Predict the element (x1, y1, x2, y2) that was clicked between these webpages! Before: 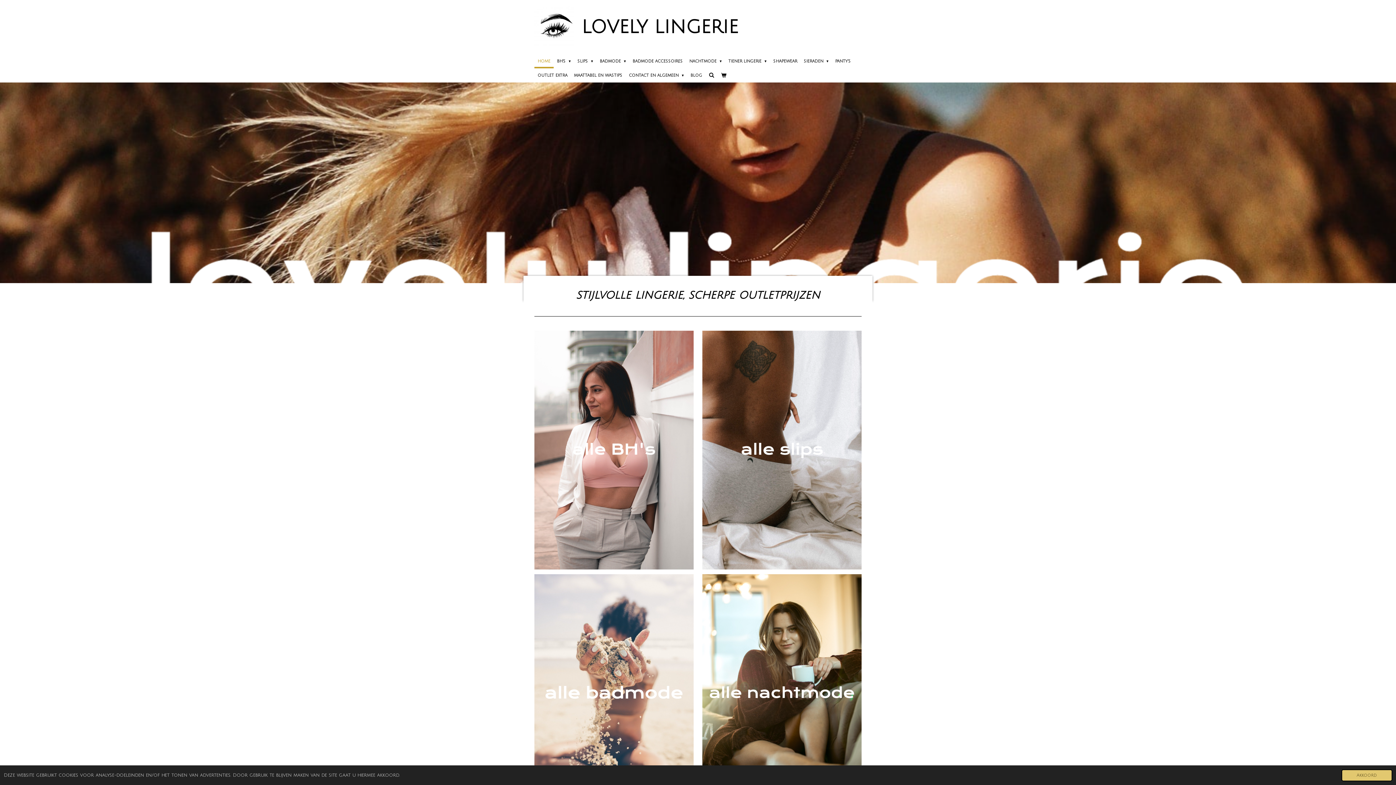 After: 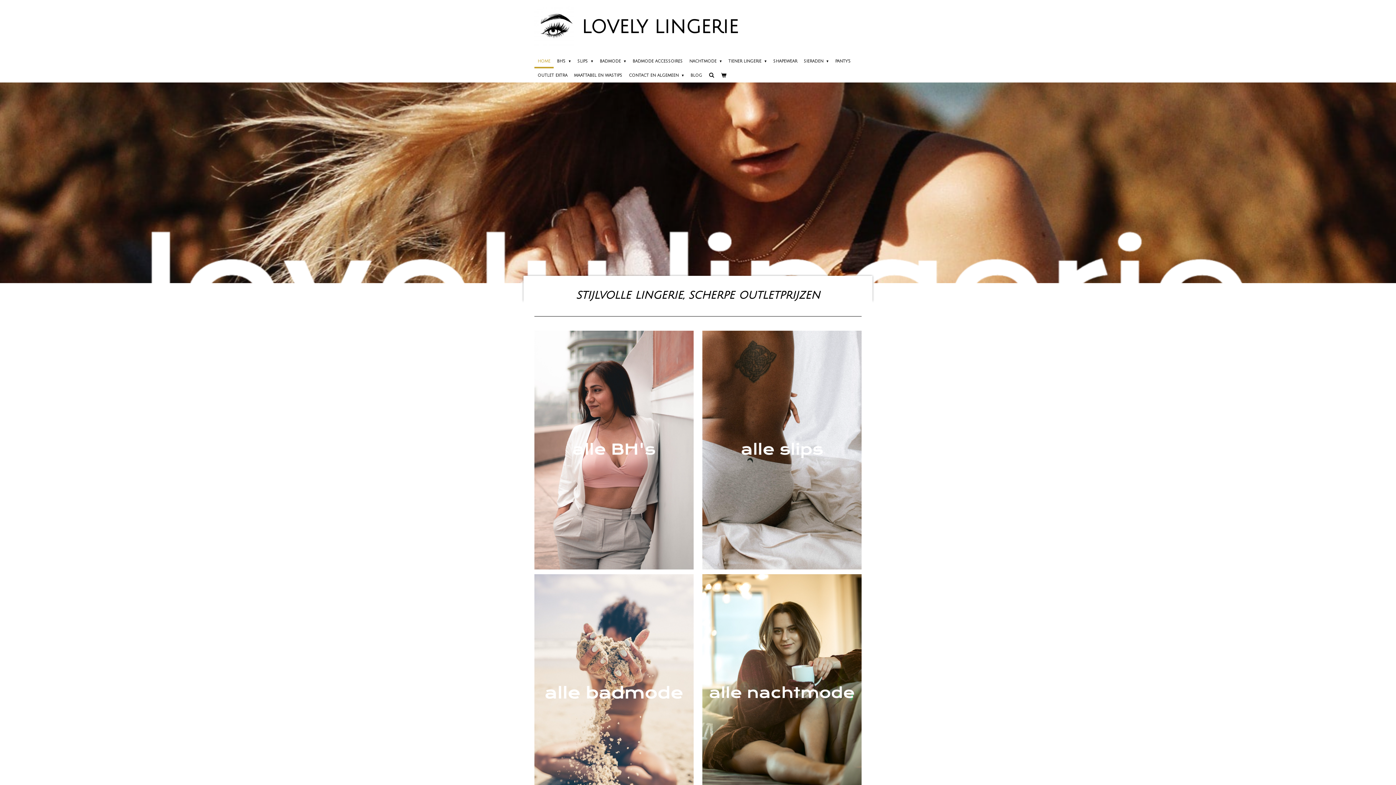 Action: label: dismiss cookie message bbox: (1341, 769, 1392, 781)